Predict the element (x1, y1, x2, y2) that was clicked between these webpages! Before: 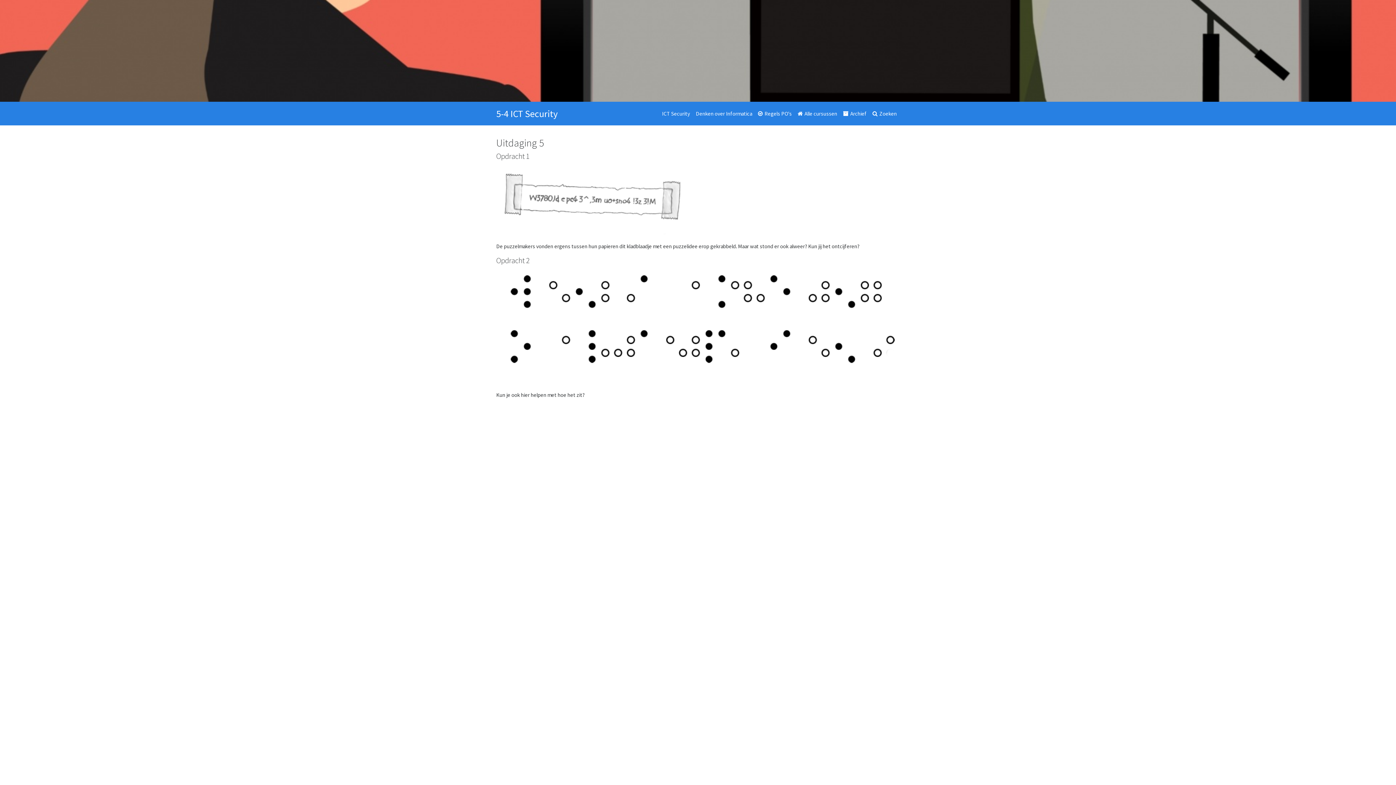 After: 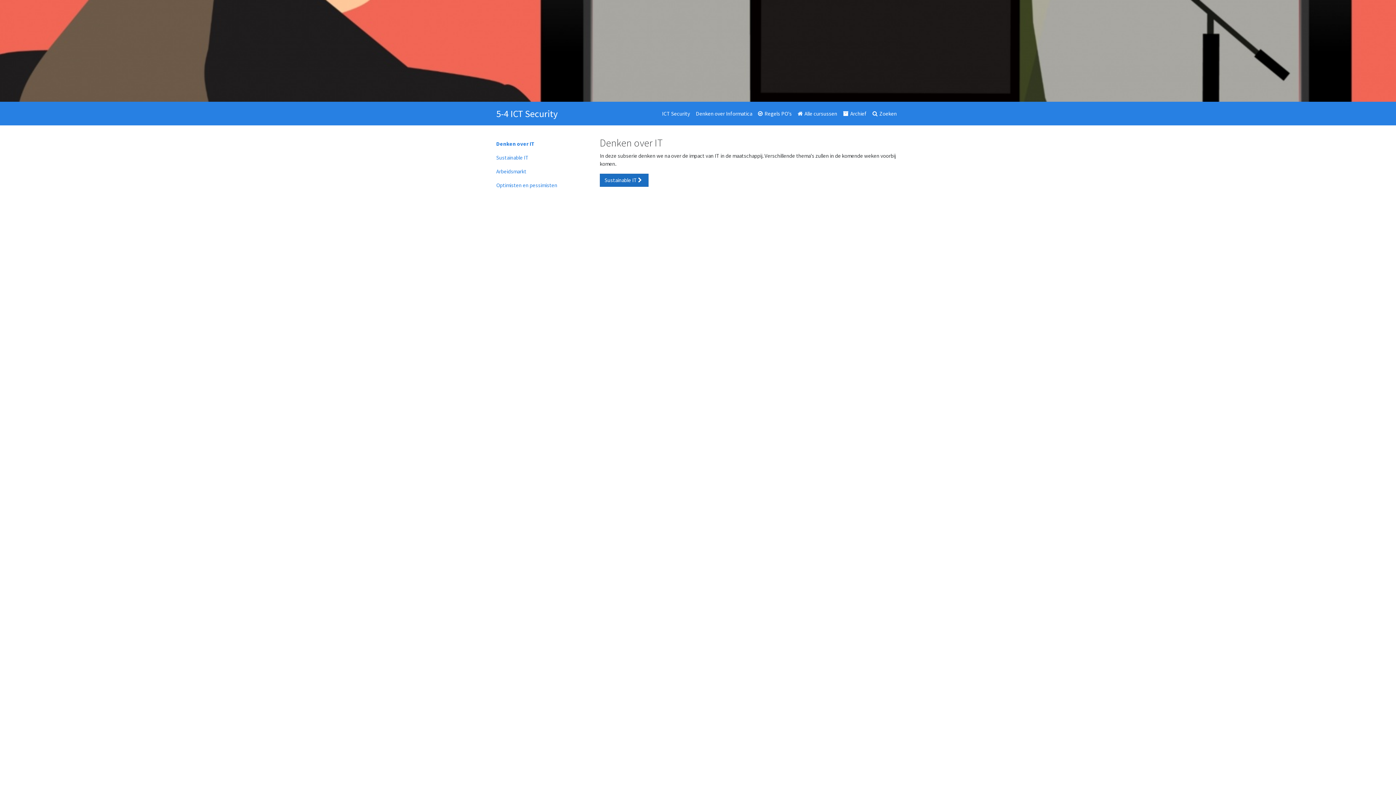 Action: label: Denken over Informatica bbox: (693, 106, 755, 120)